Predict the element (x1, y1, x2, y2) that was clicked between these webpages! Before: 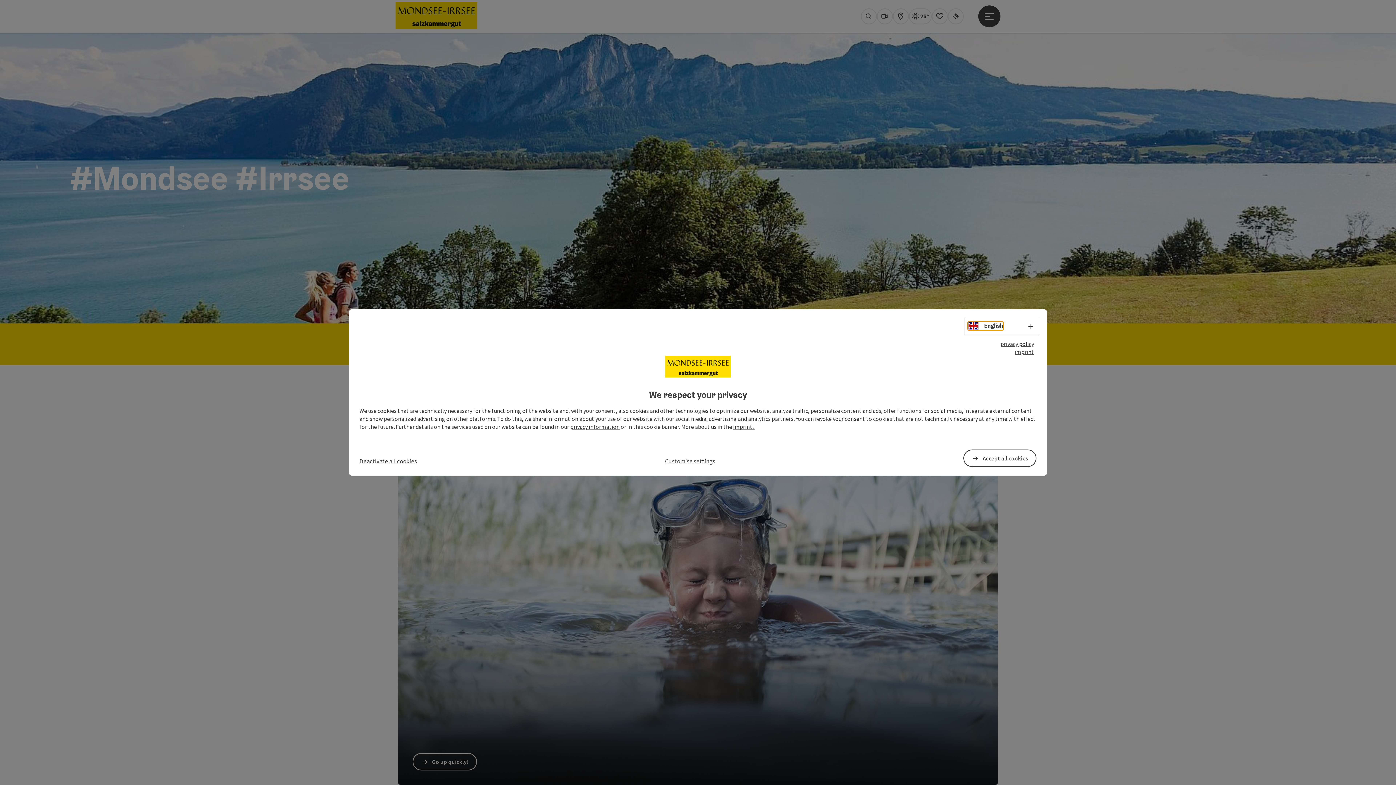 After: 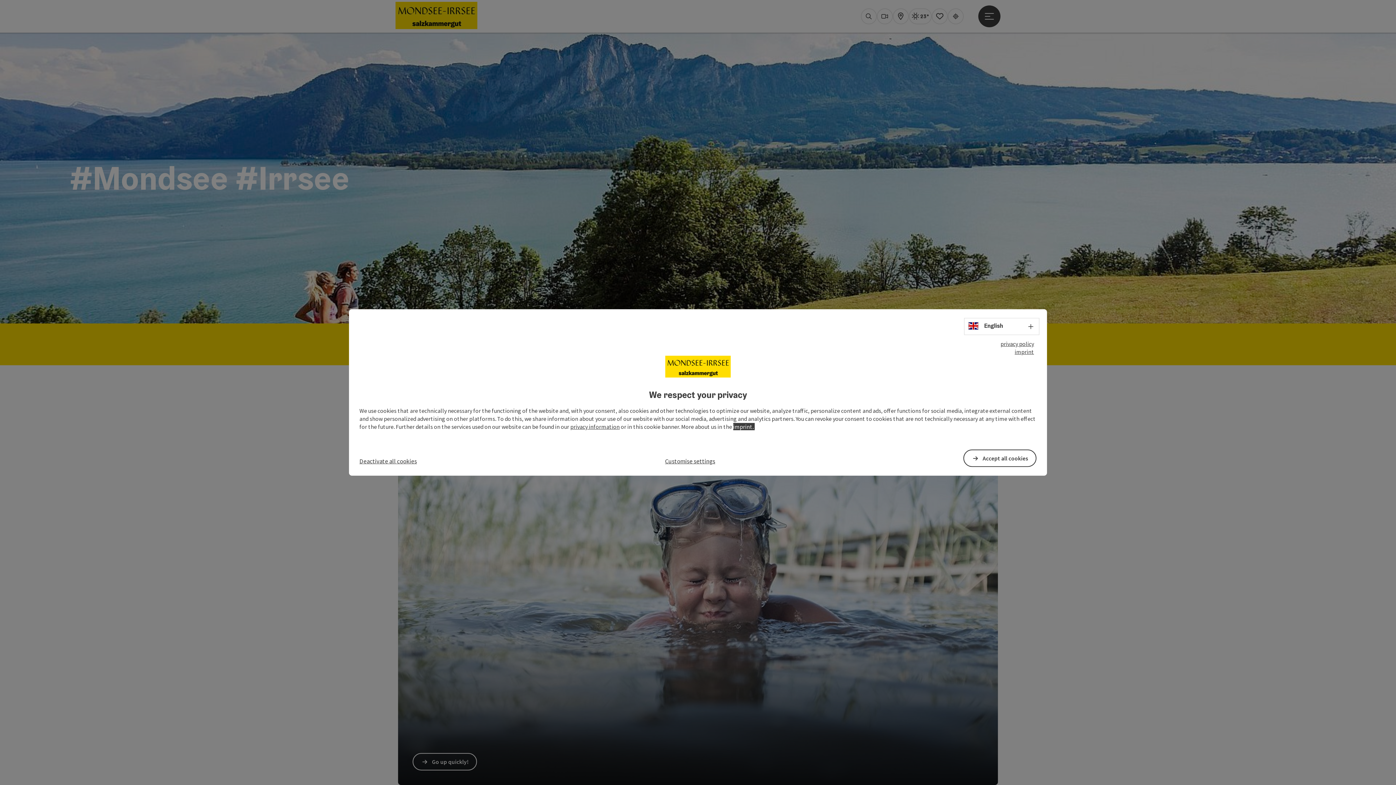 Action: bbox: (733, 423, 754, 430) label: imprint. 